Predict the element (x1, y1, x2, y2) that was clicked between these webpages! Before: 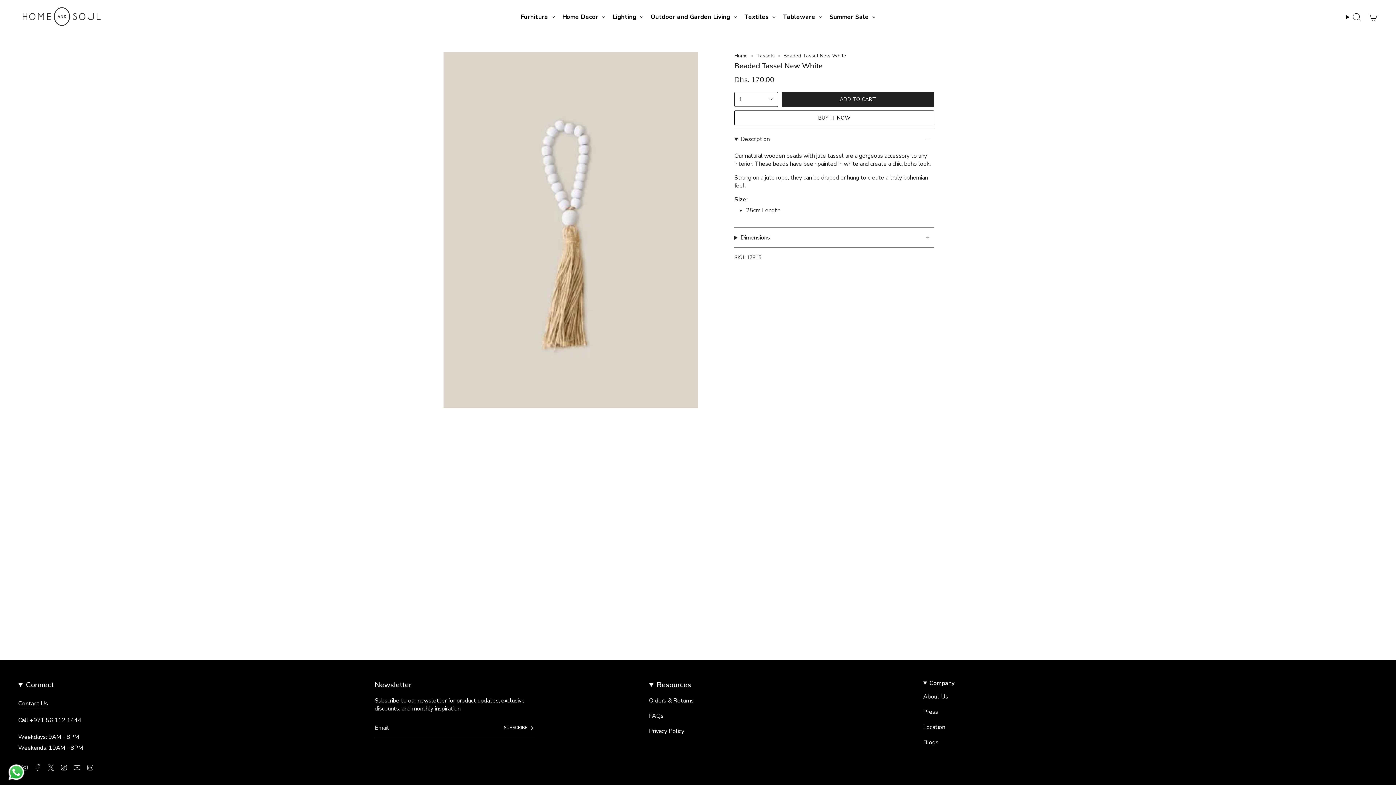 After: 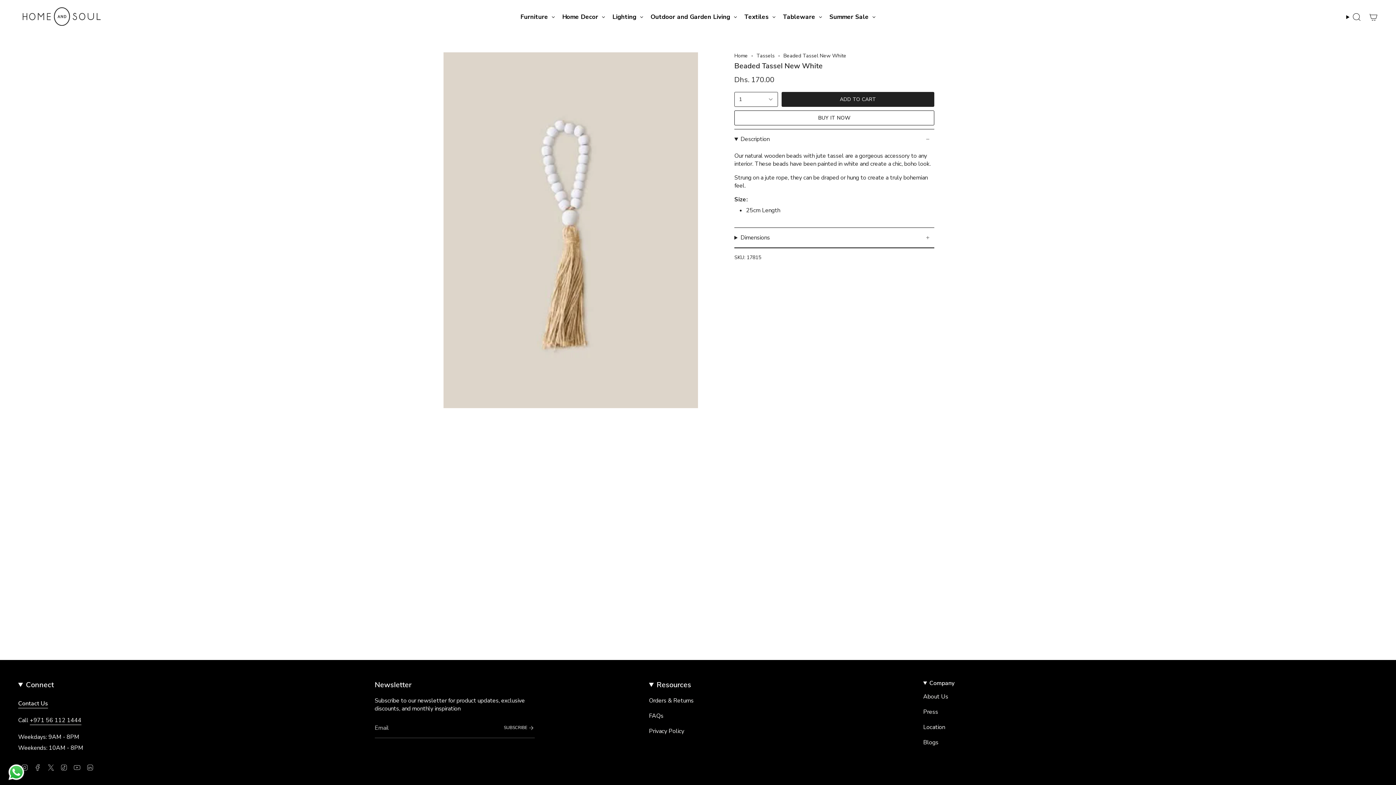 Action: label: TikTok bbox: (60, 763, 67, 771)